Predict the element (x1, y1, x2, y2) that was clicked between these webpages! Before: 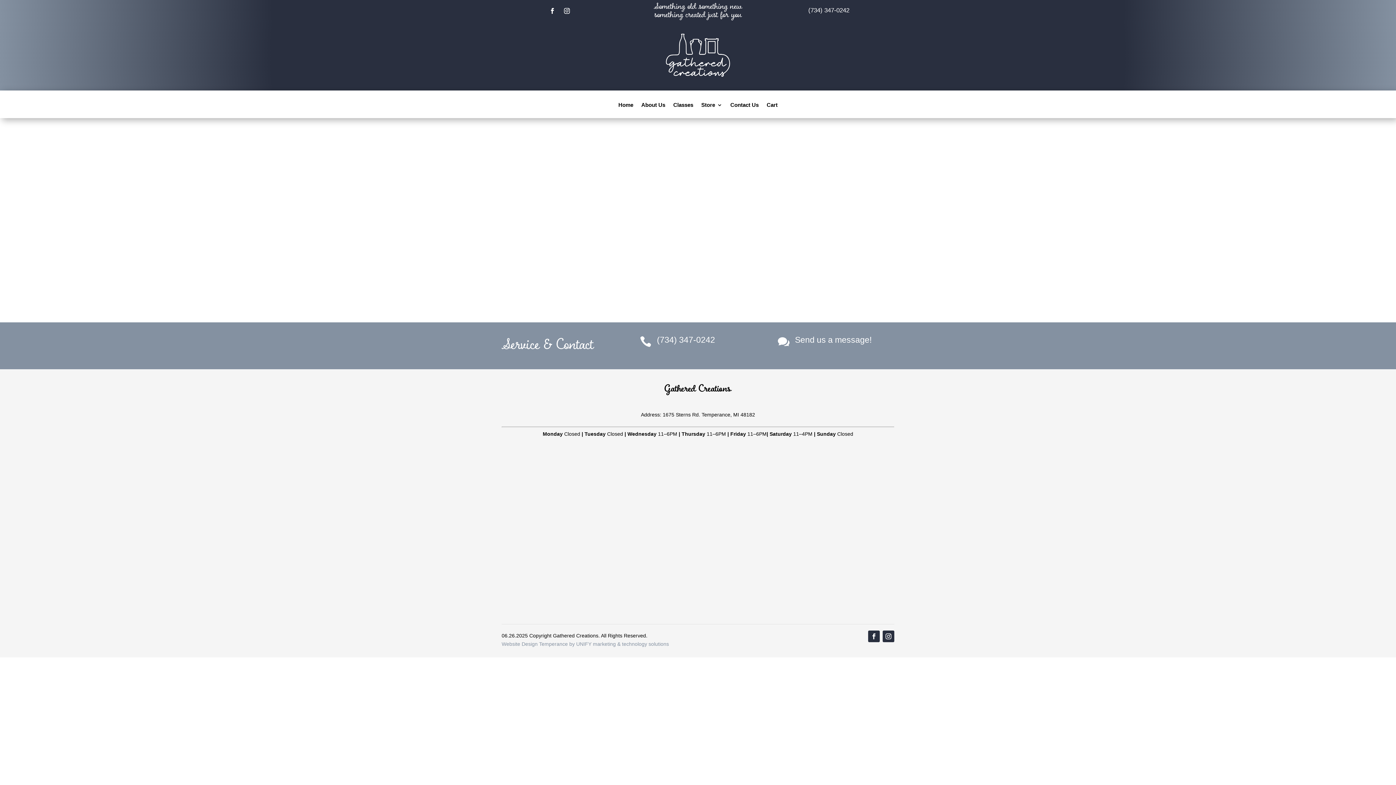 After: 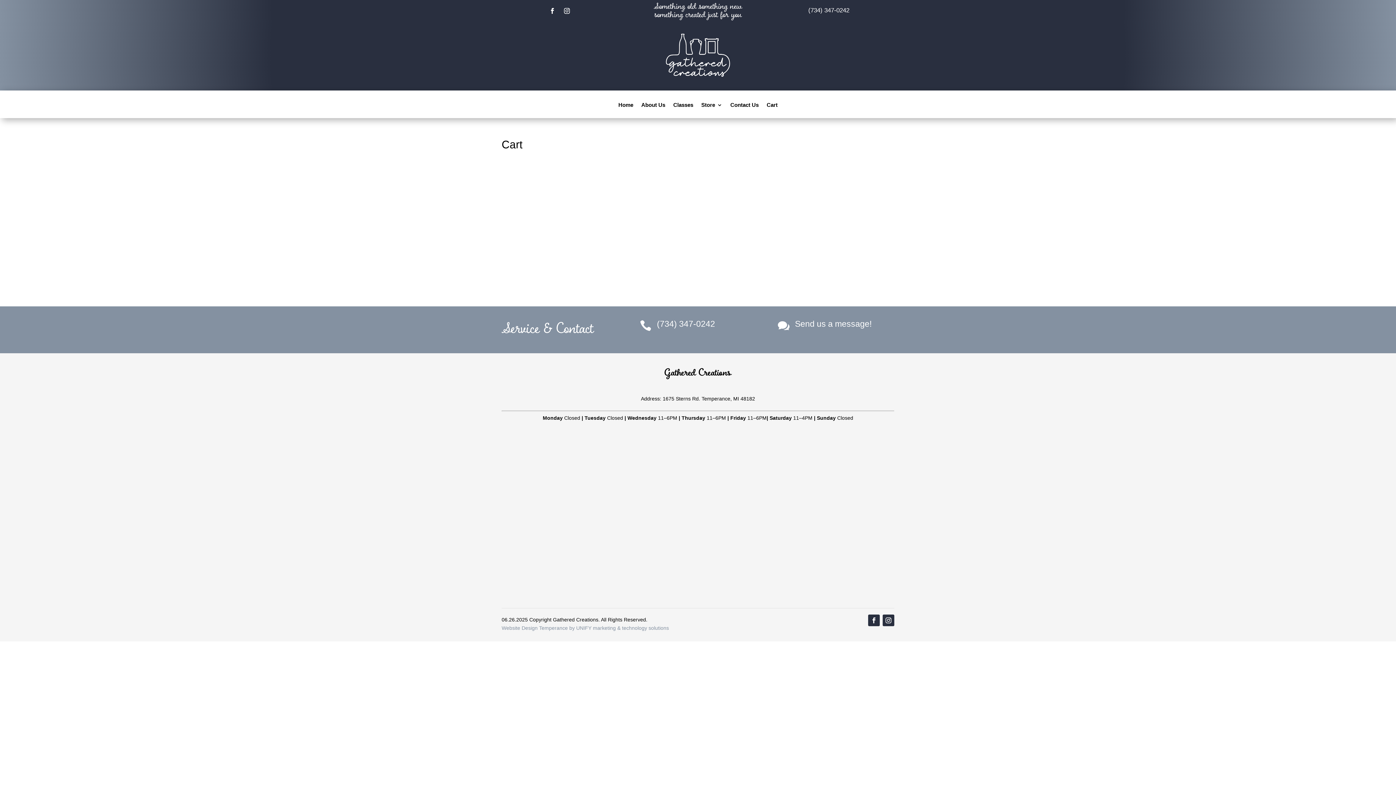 Action: label: Cart bbox: (766, 102, 777, 118)